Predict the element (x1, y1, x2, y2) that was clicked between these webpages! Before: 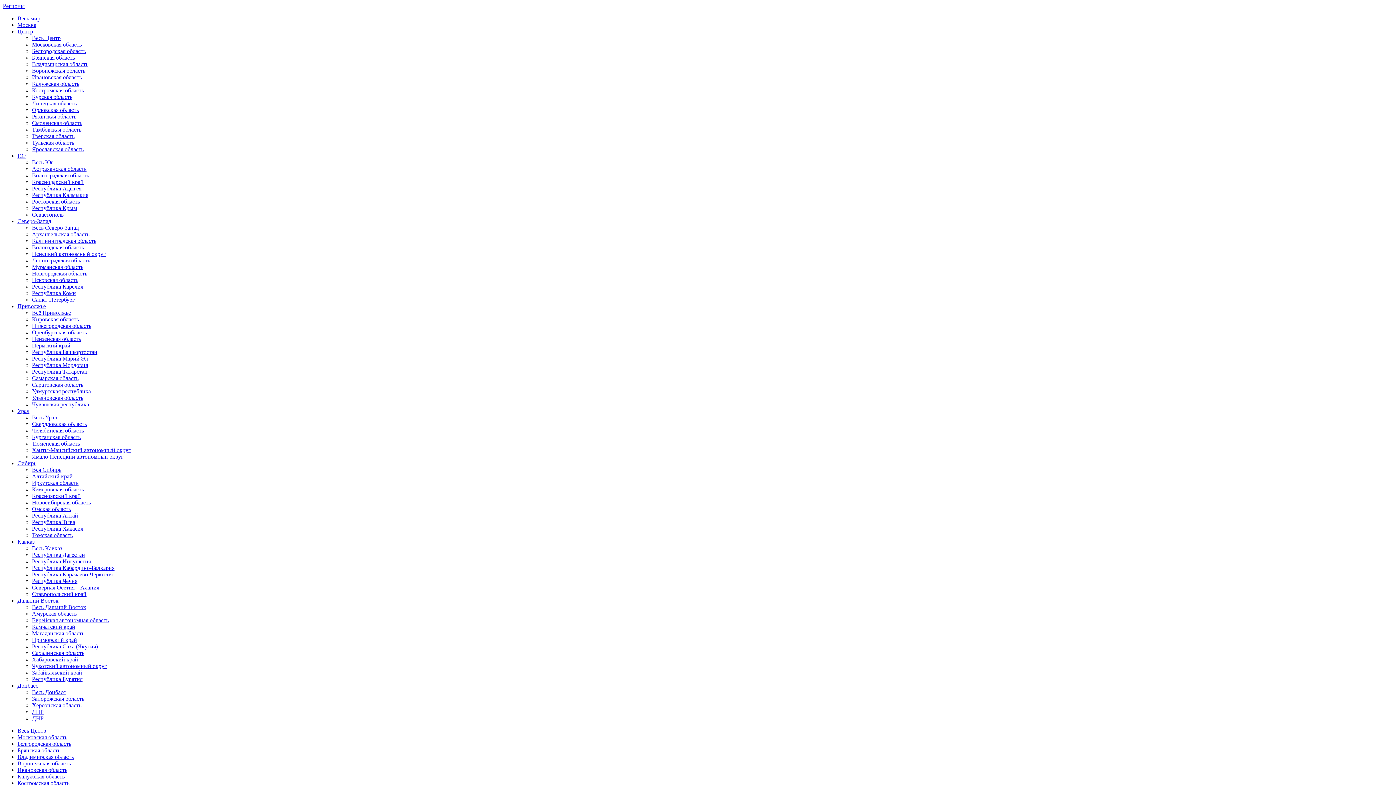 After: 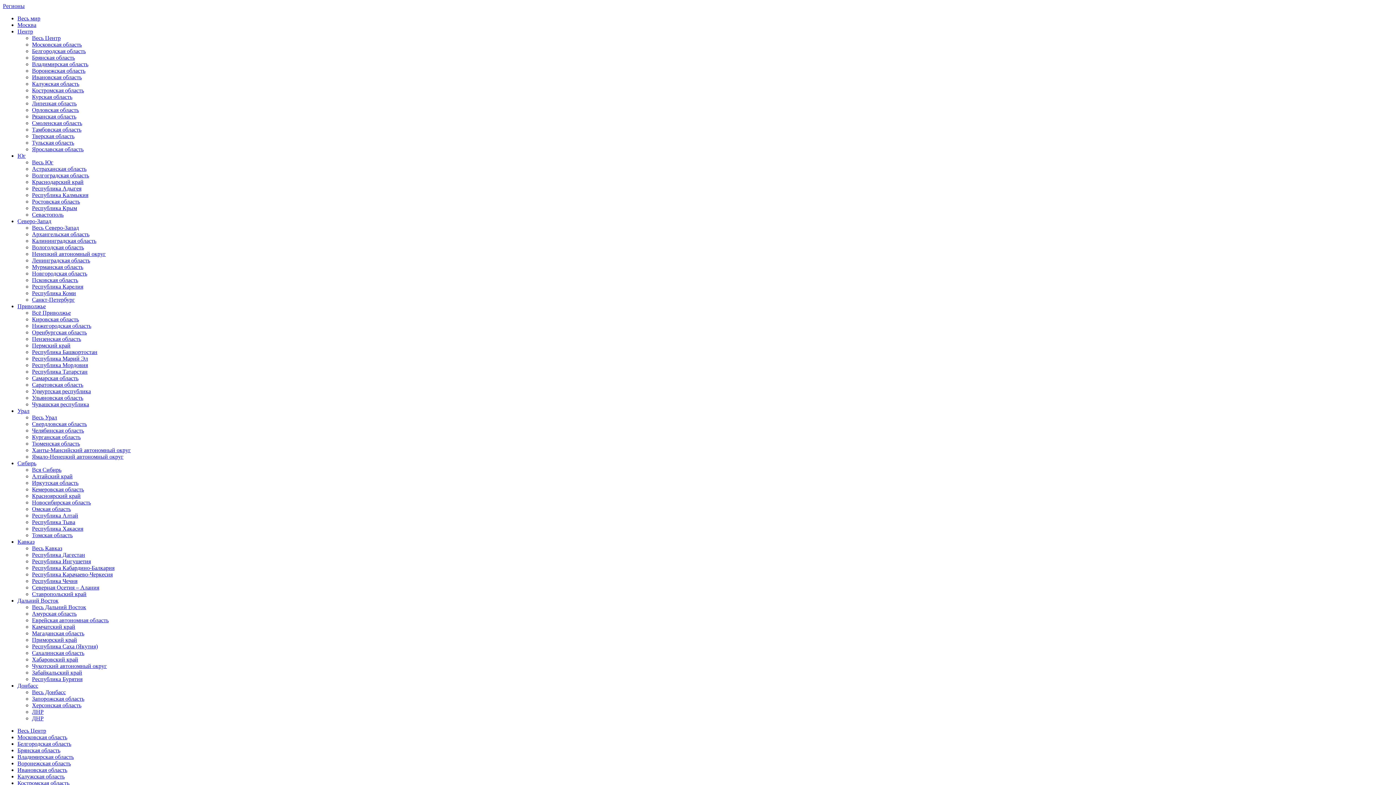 Action: bbox: (32, 139, 74, 145) label: Тульская область